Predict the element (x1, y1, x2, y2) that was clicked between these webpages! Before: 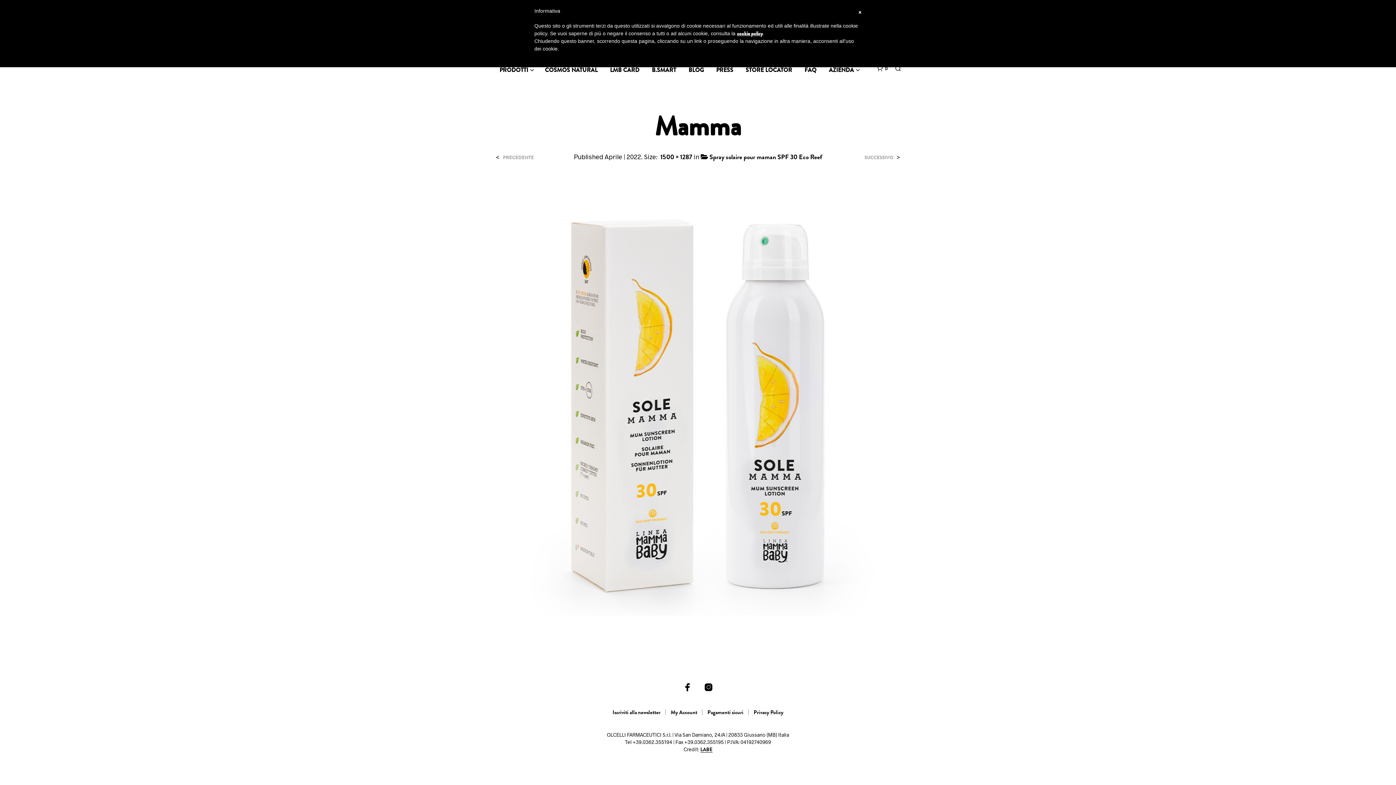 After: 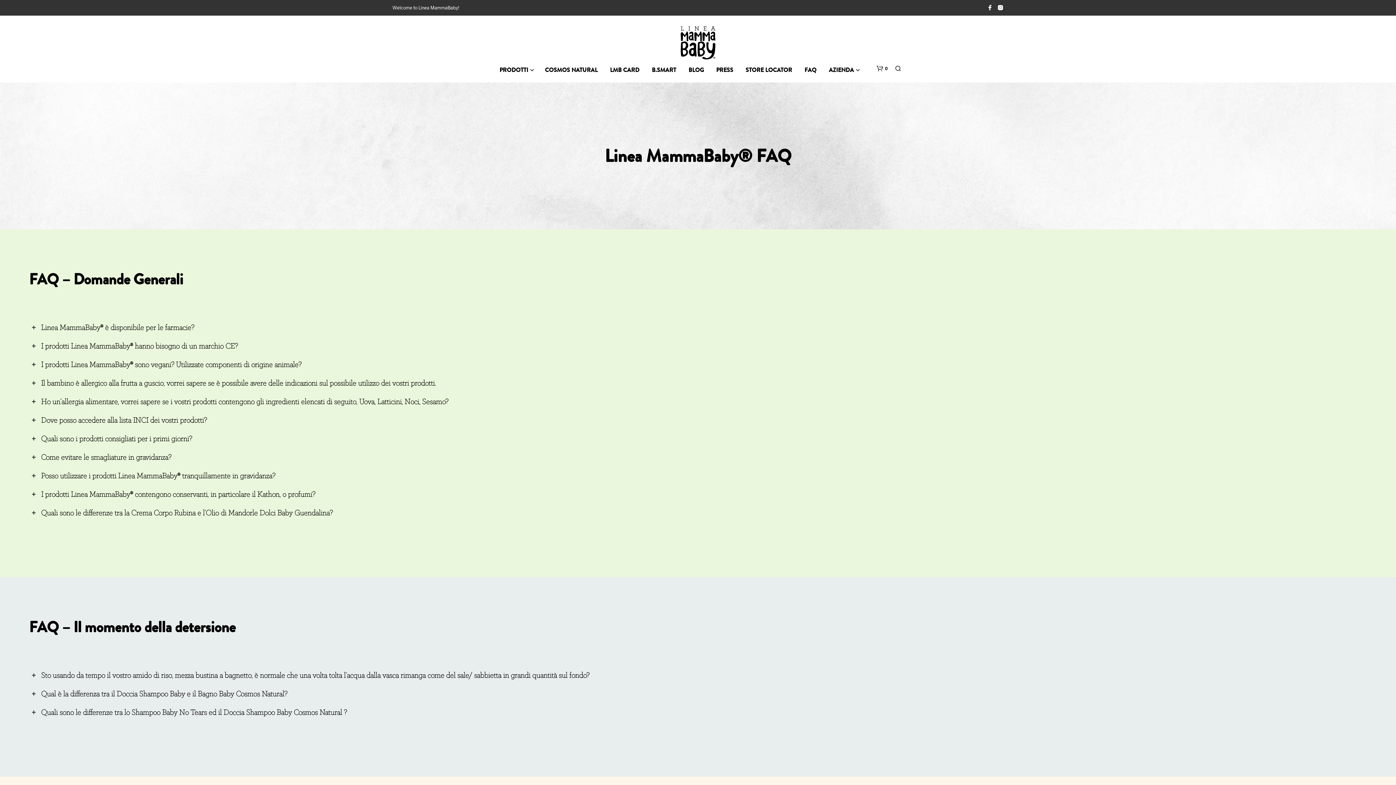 Action: bbox: (799, 65, 822, 74) label: FAQ